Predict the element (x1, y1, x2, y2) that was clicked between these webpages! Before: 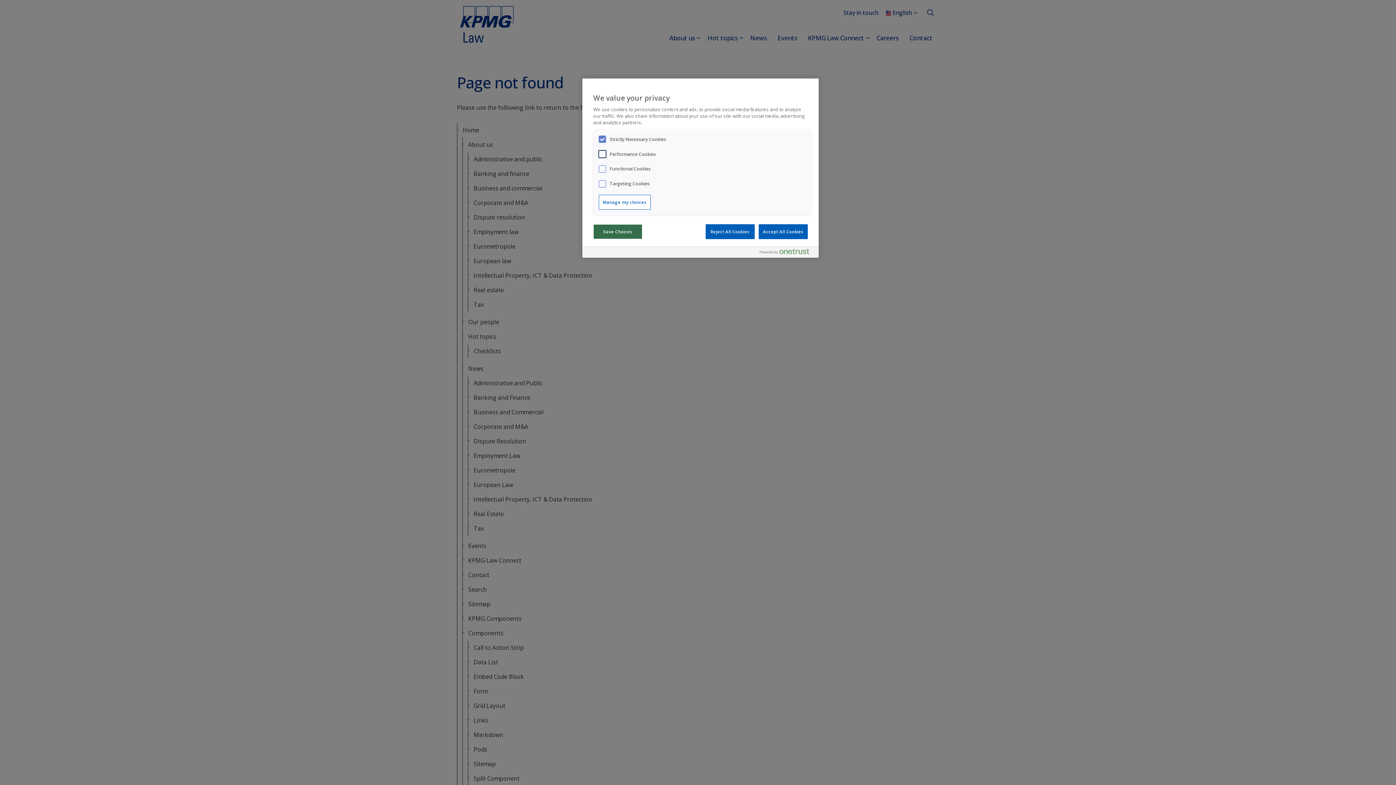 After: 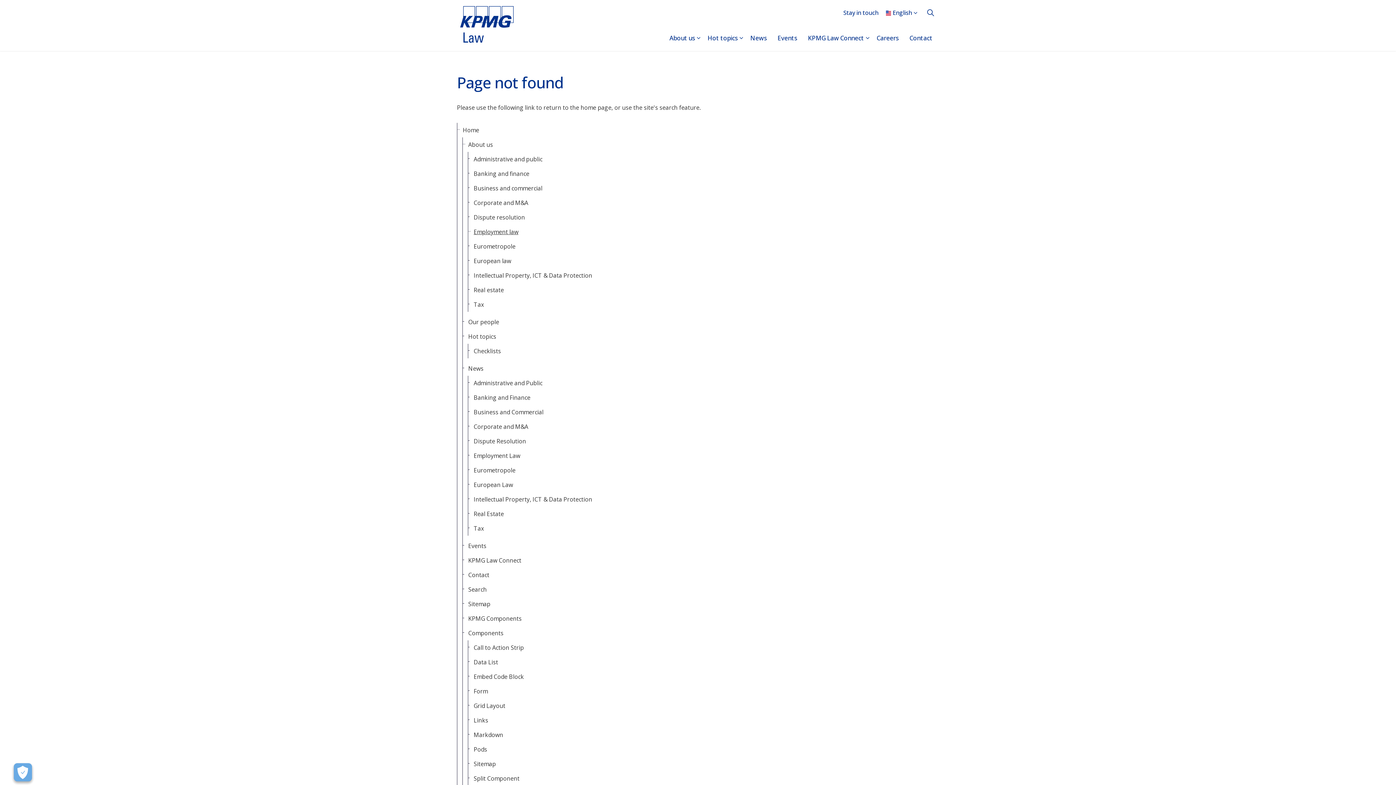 Action: label: Reject All Cookies bbox: (705, 224, 754, 239)